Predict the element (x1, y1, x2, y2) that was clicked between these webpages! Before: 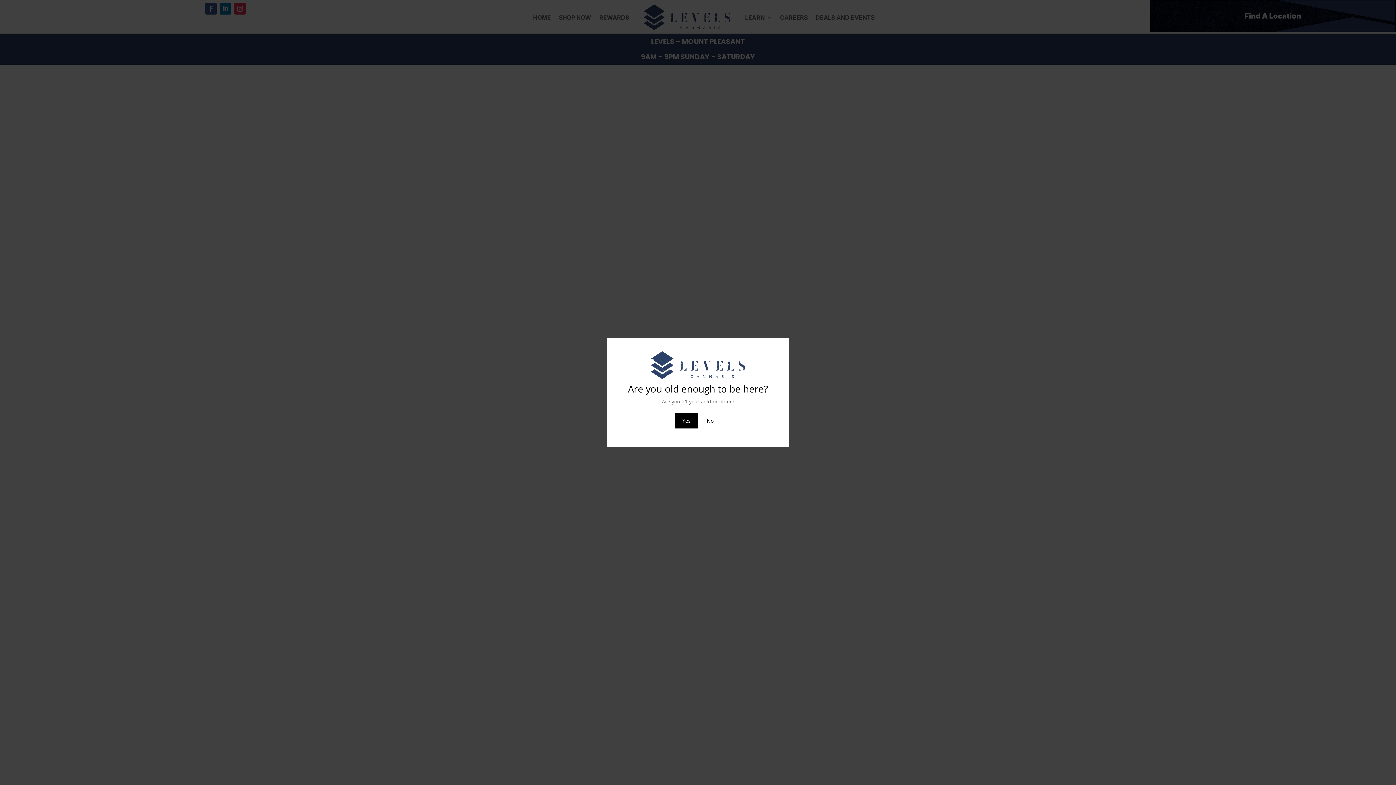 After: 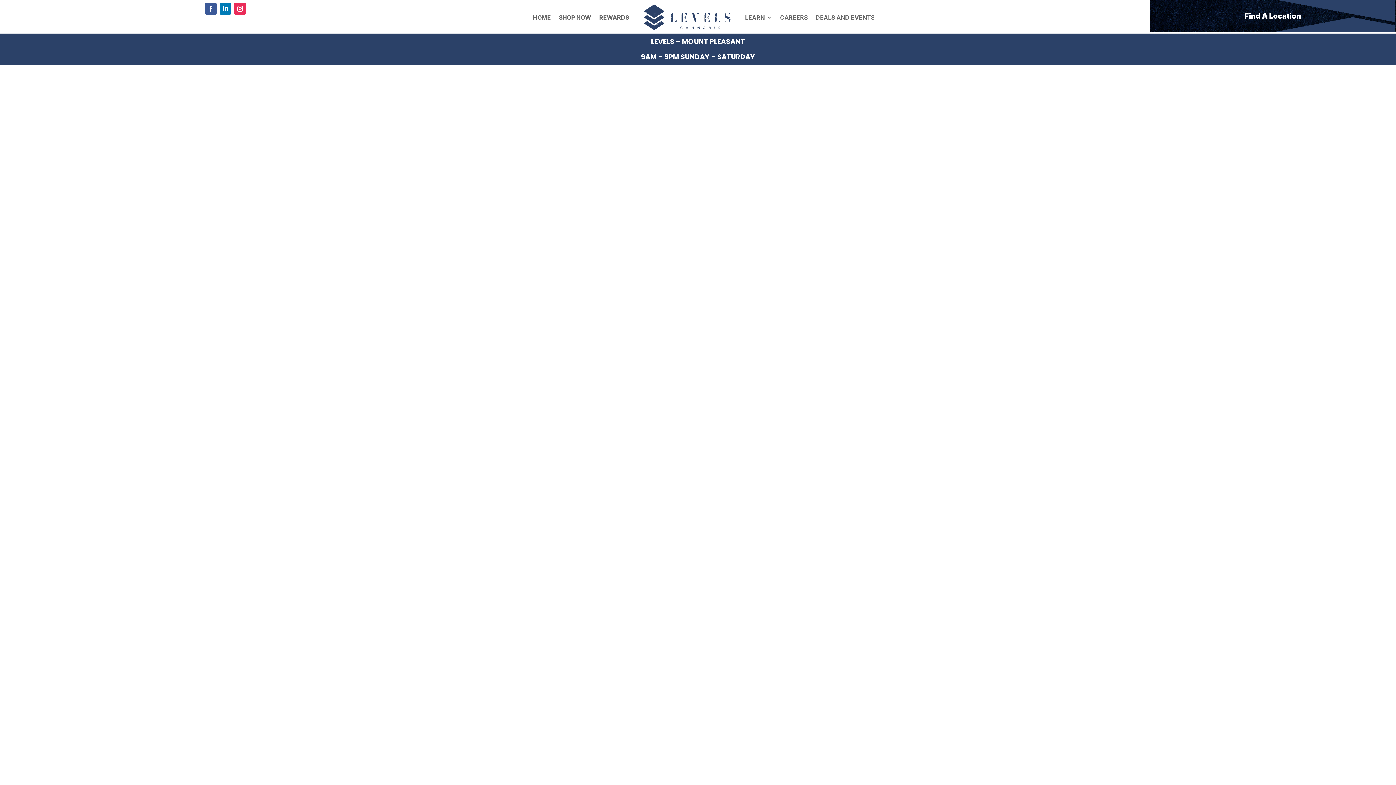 Action: label: Yes bbox: (675, 413, 698, 428)